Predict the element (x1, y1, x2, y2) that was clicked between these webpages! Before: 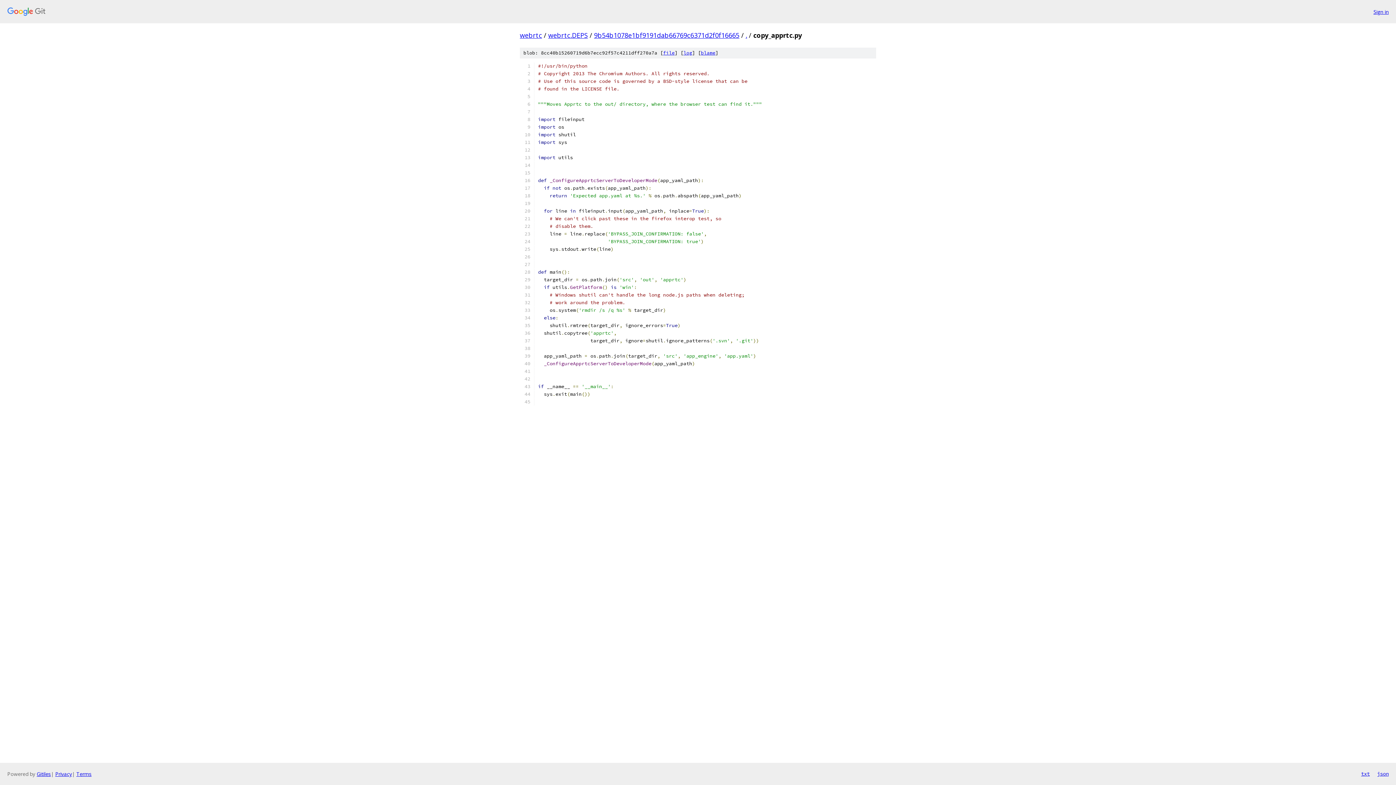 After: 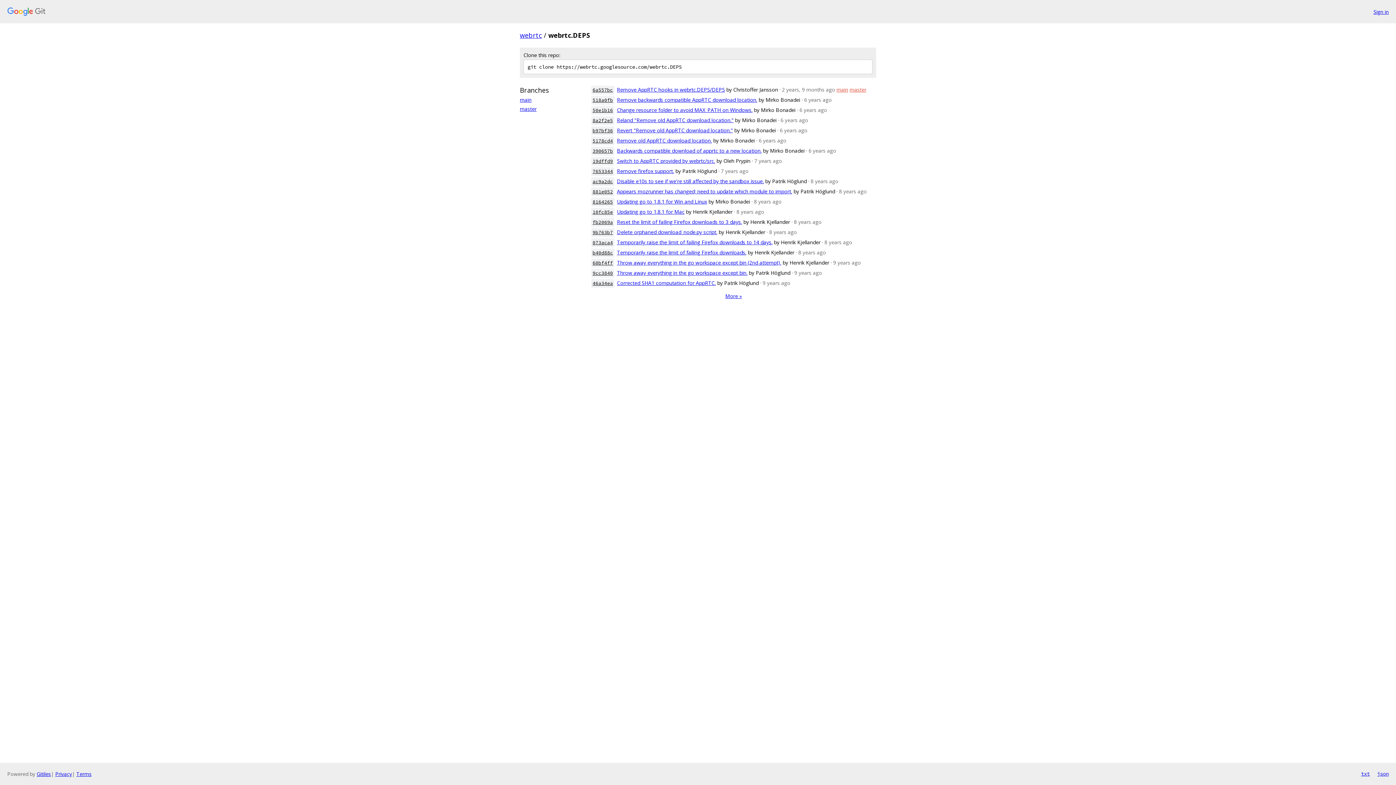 Action: label: webrtc.DEPS bbox: (548, 30, 588, 39)